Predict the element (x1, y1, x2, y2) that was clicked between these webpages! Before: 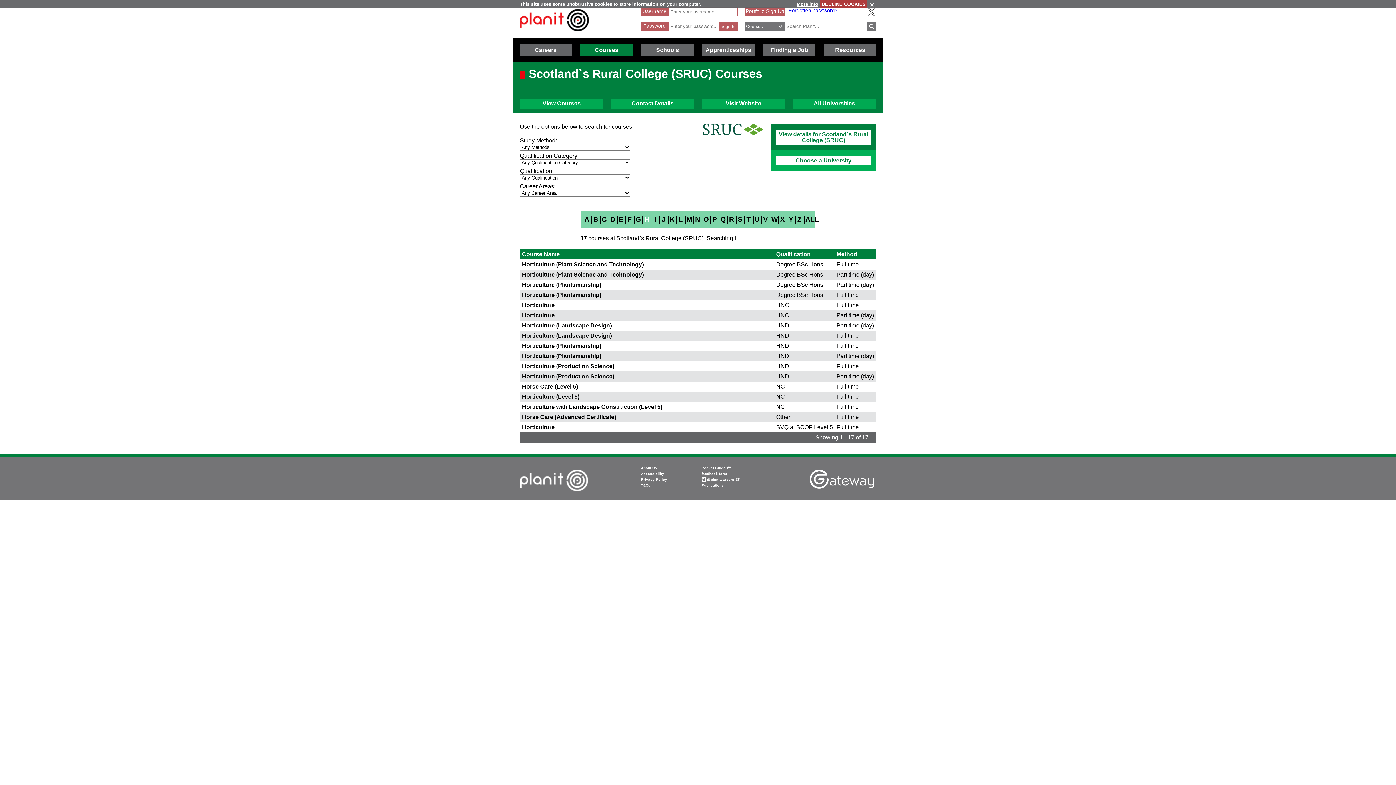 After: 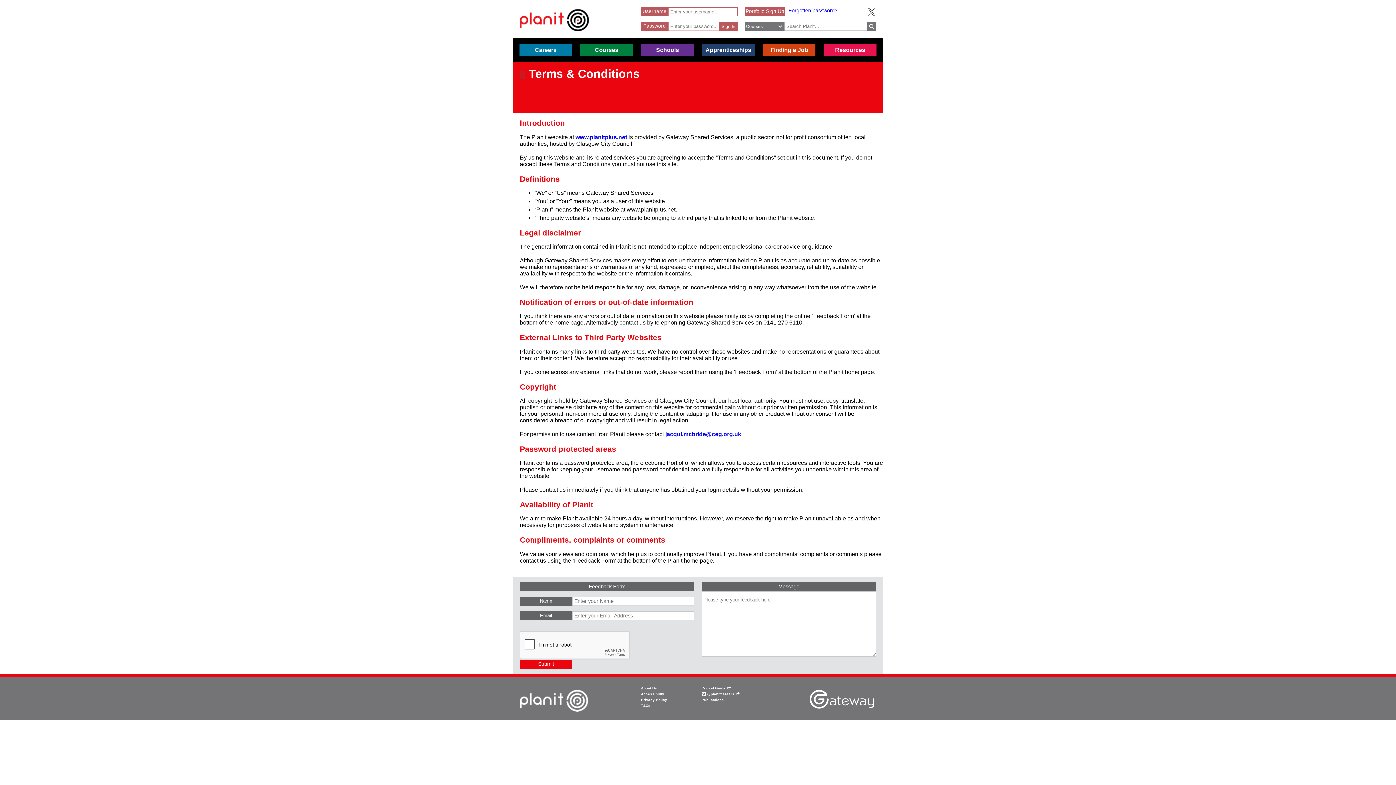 Action: bbox: (641, 483, 650, 487) label: T&Cs